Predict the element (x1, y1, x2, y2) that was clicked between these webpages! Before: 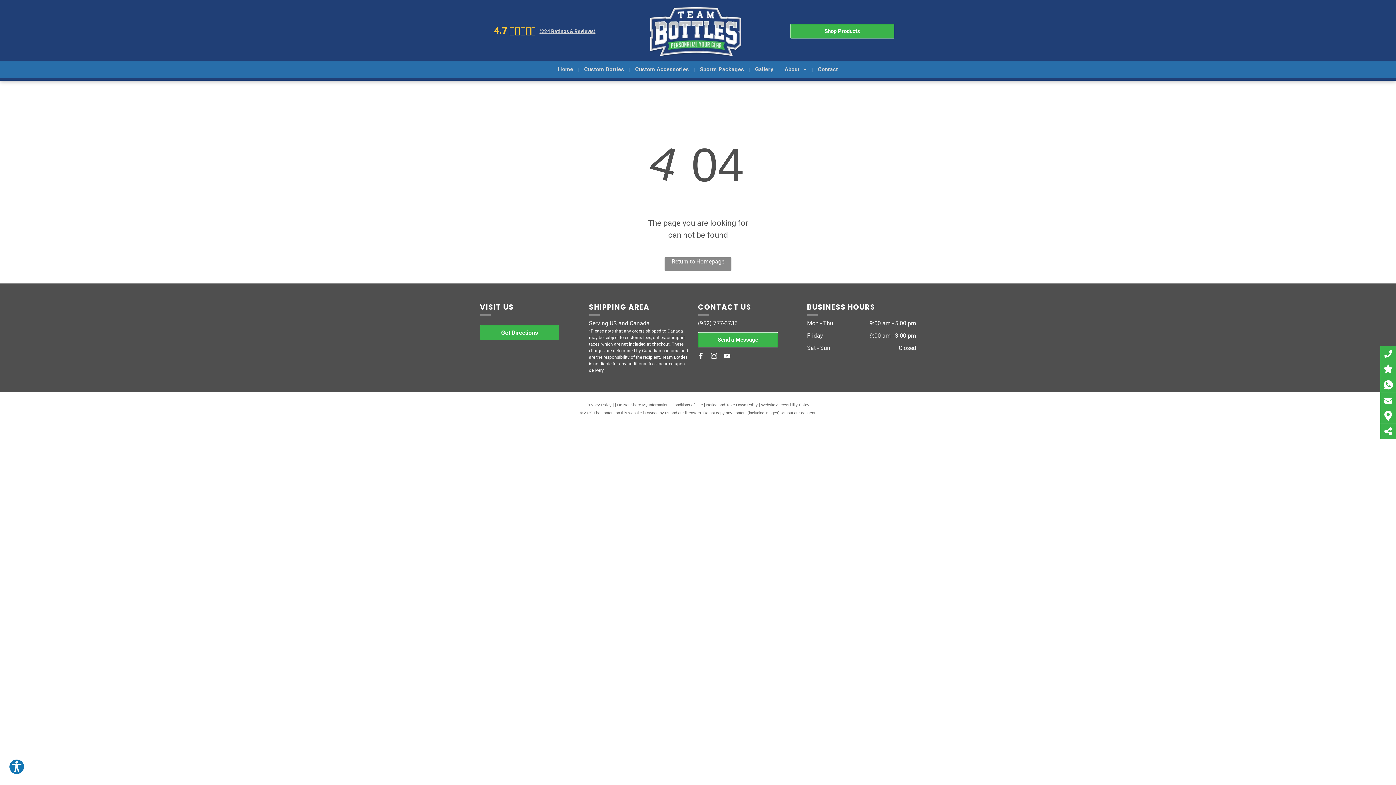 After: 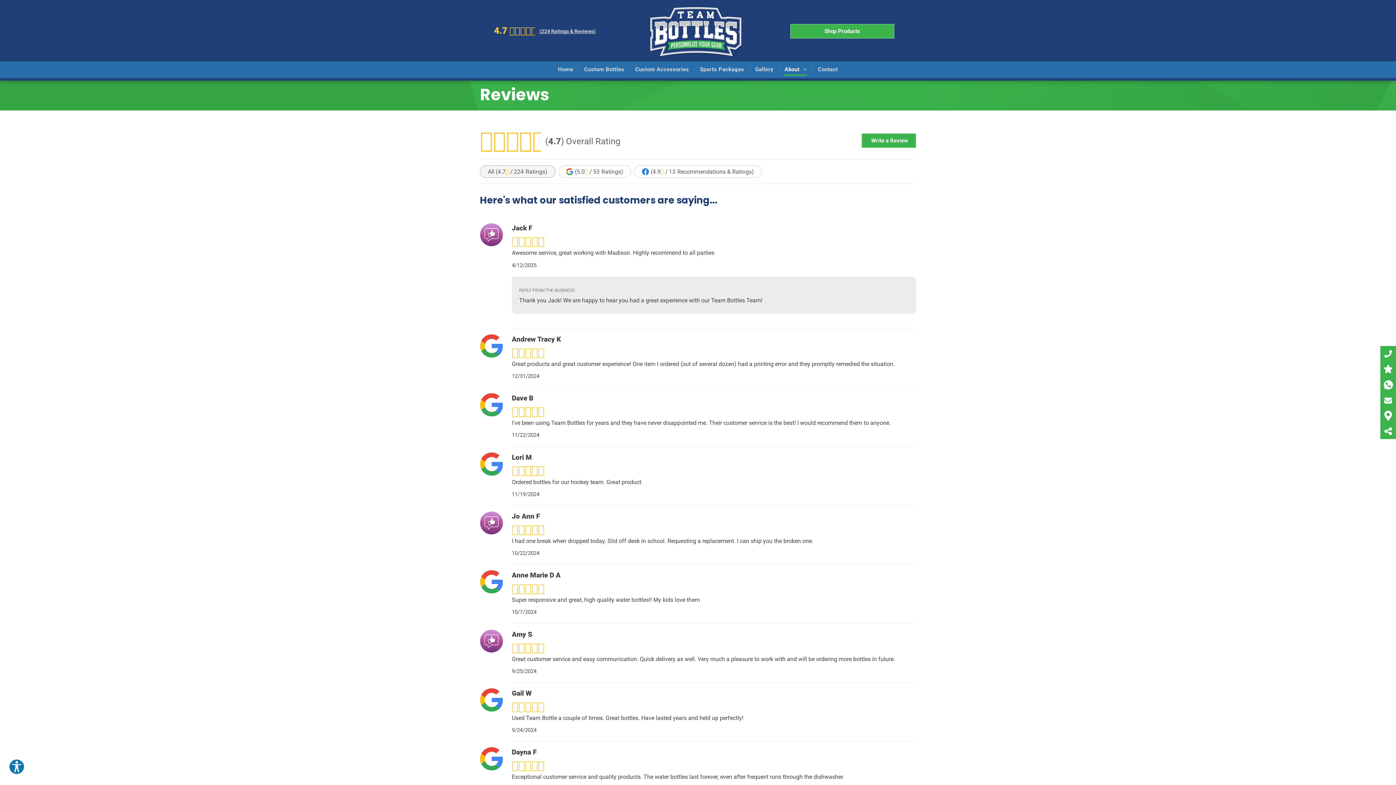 Action: bbox: (1380, 364, 1396, 374)